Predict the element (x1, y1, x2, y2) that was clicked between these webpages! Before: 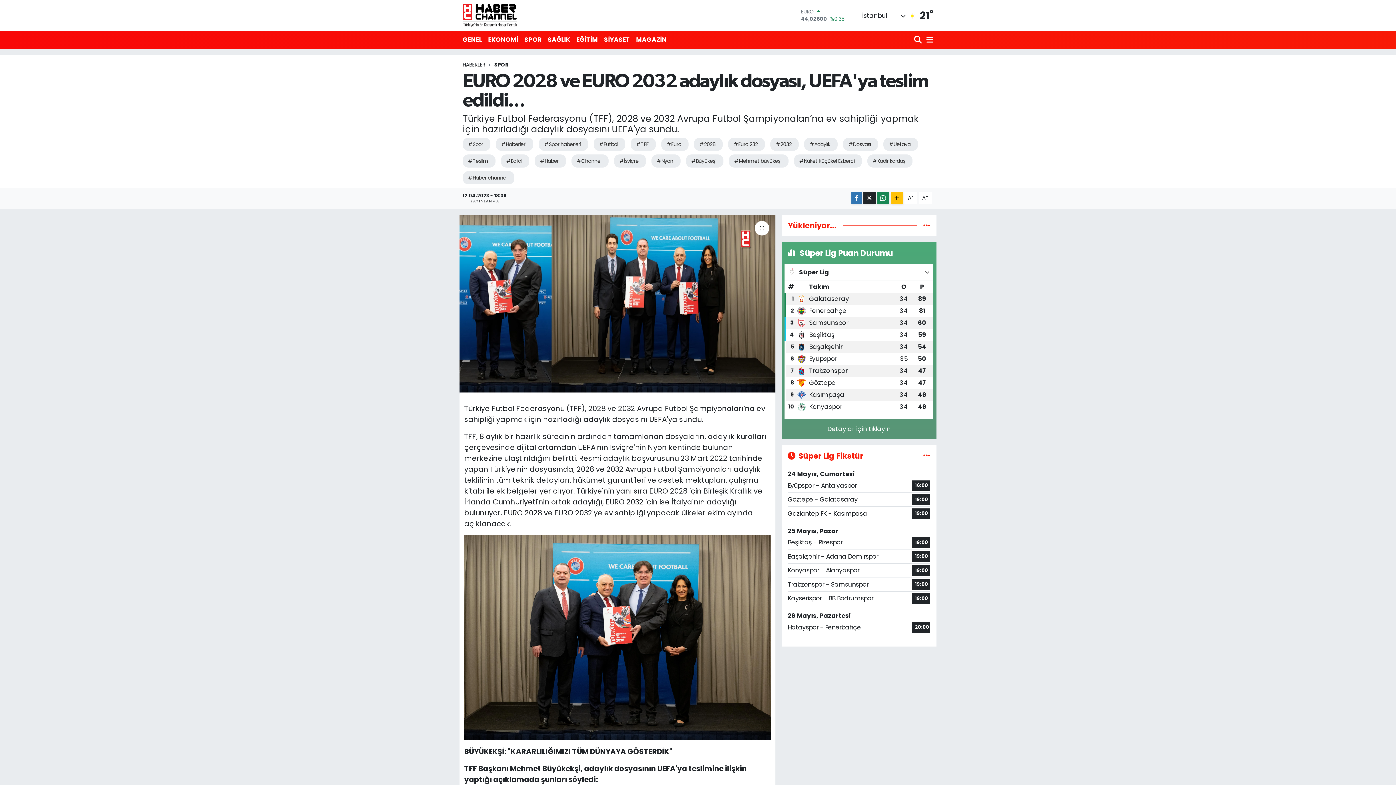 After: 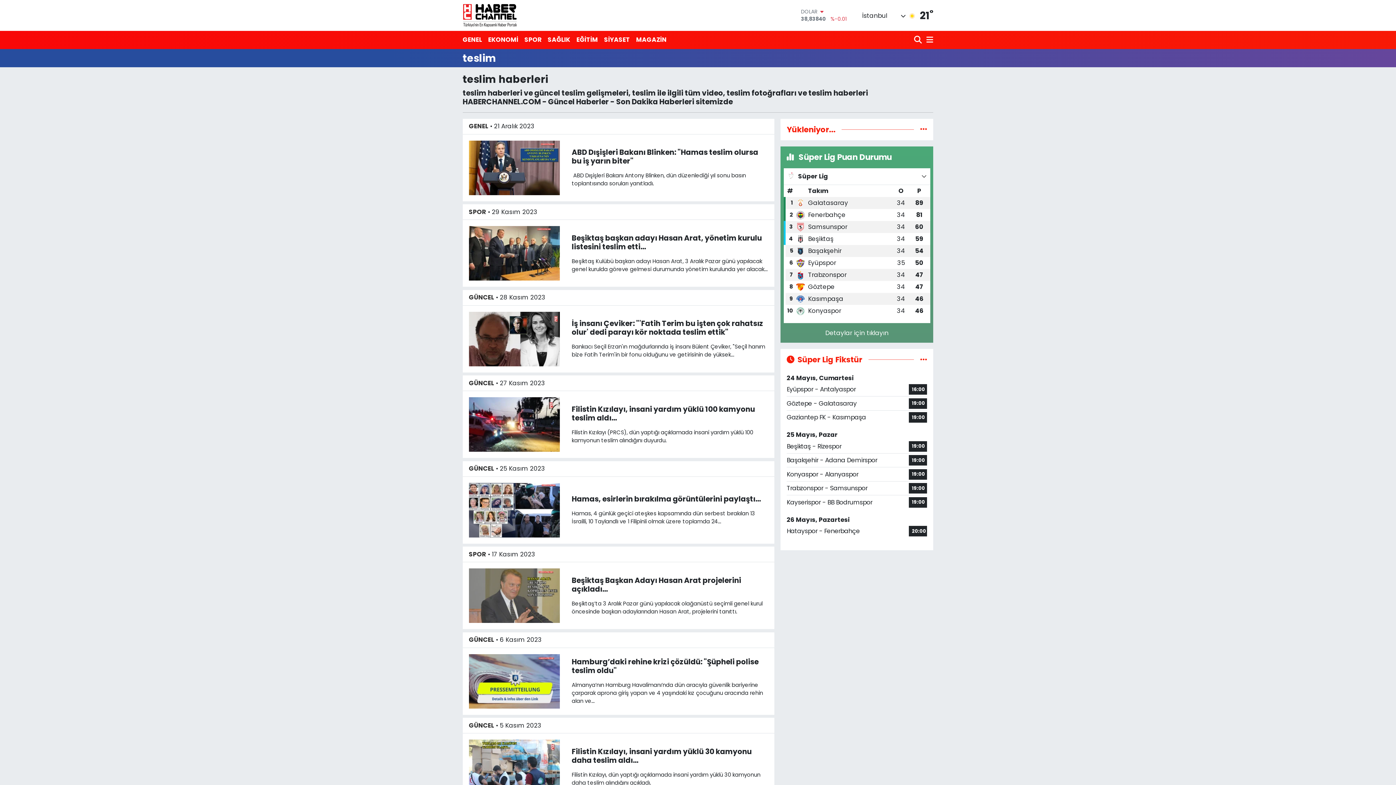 Action: bbox: (462, 154, 495, 167) label: #Teslim